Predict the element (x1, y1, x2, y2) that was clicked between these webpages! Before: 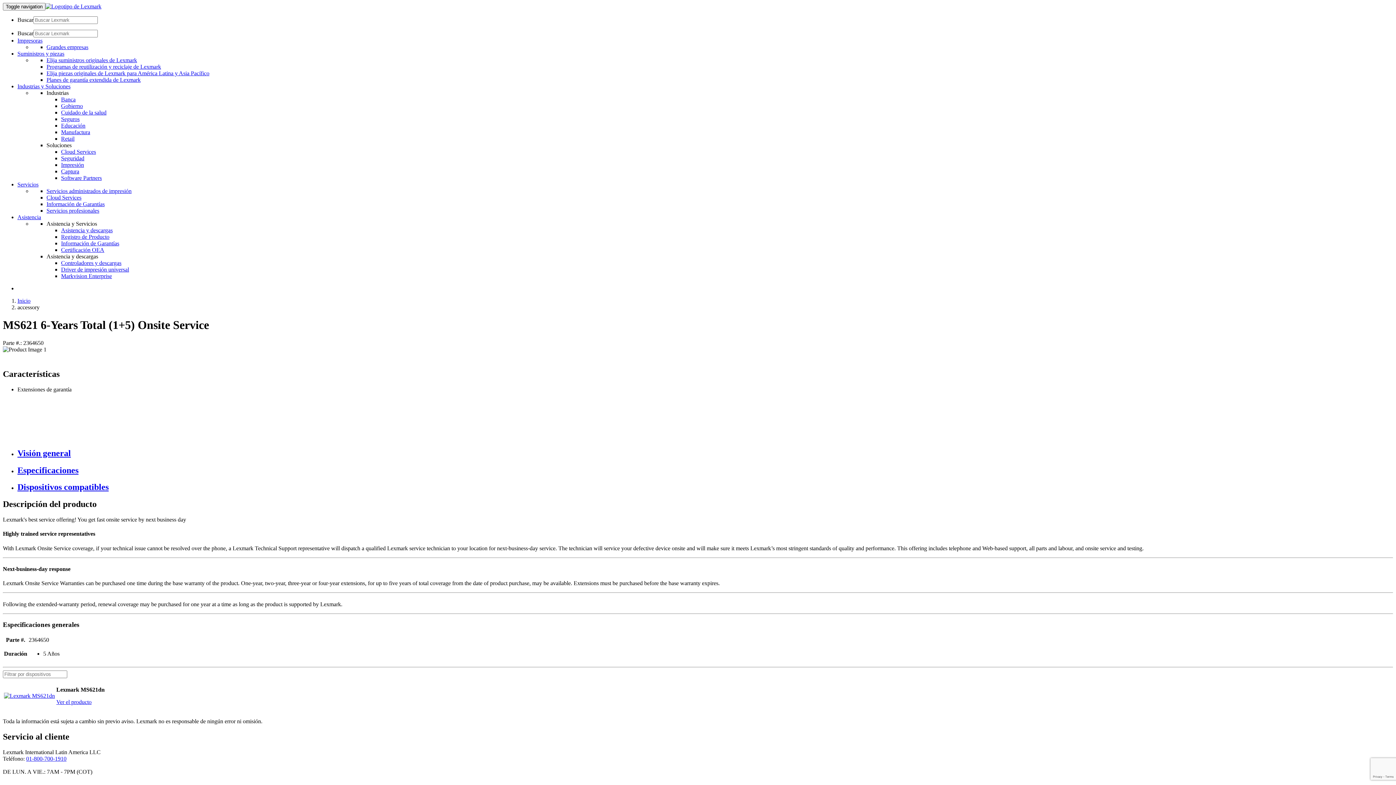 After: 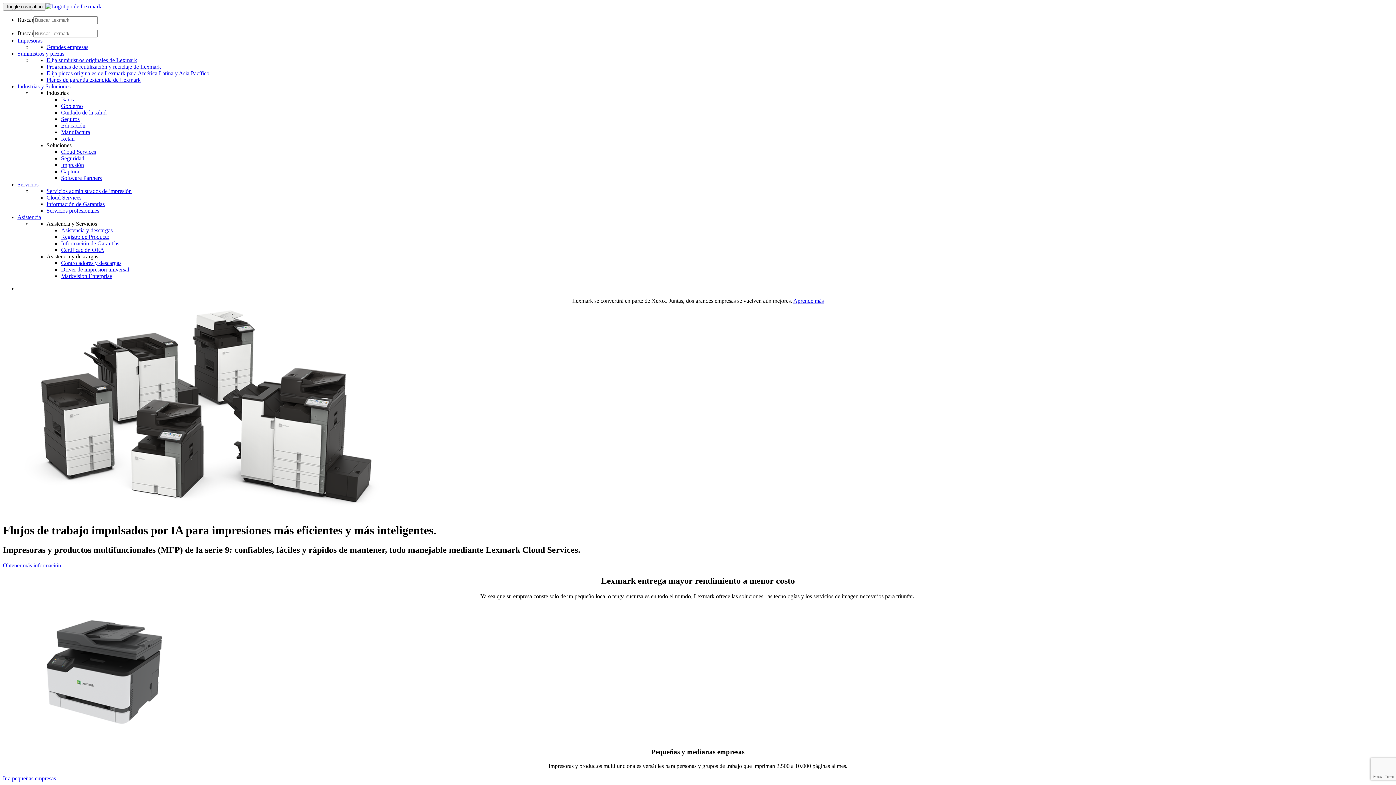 Action: label: Página principal de Lexmark bbox: (45, 3, 101, 9)